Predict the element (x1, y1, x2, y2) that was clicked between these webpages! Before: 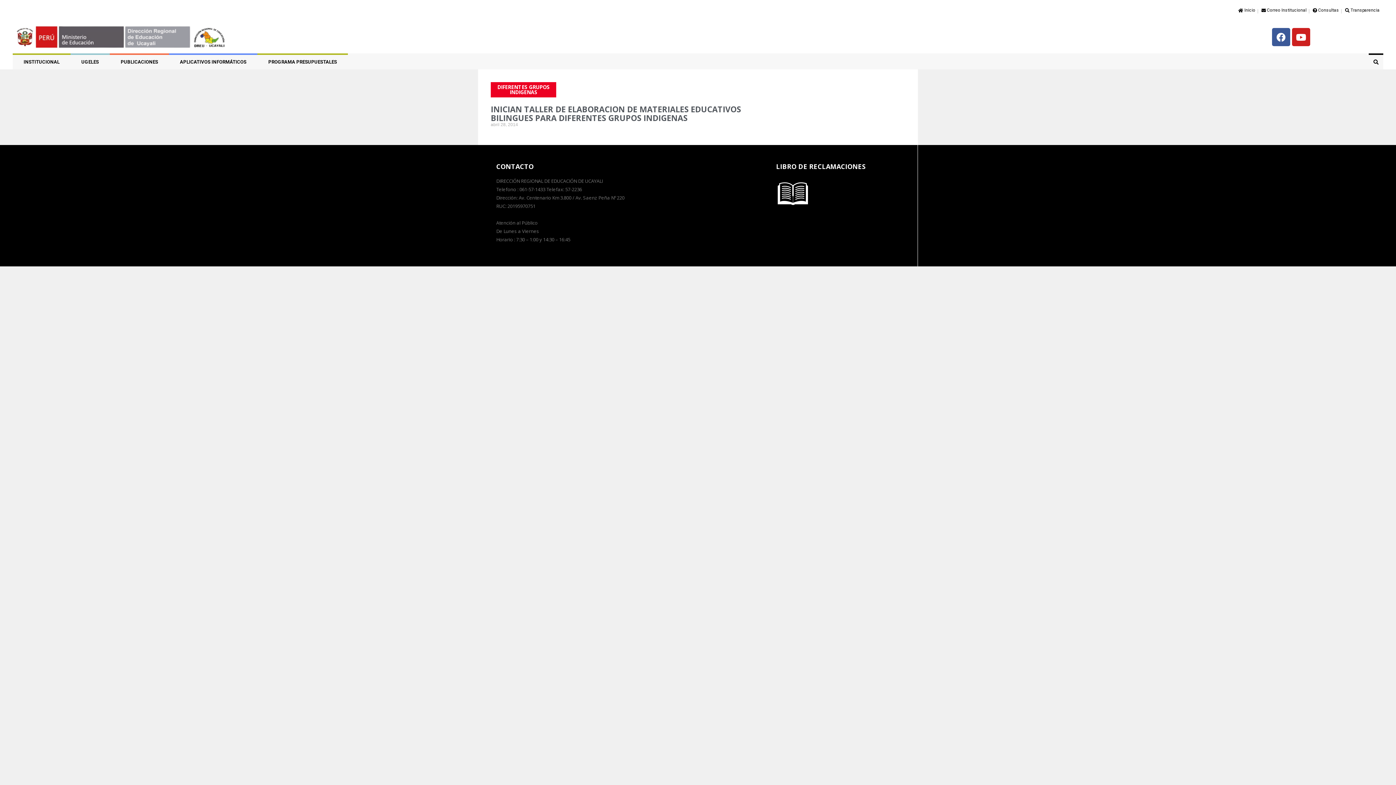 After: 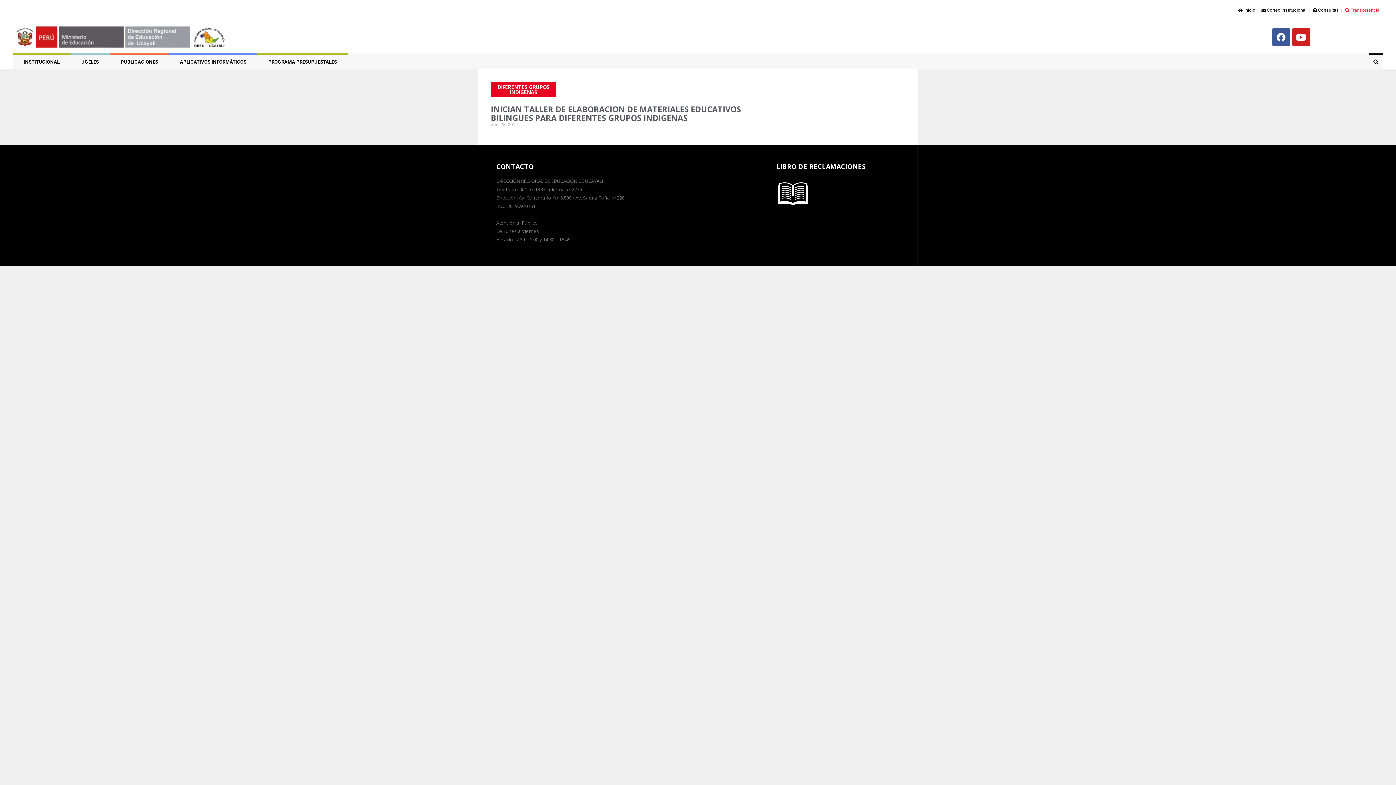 Action: bbox: (1344, 7, 1380, 13) label: Transparencia